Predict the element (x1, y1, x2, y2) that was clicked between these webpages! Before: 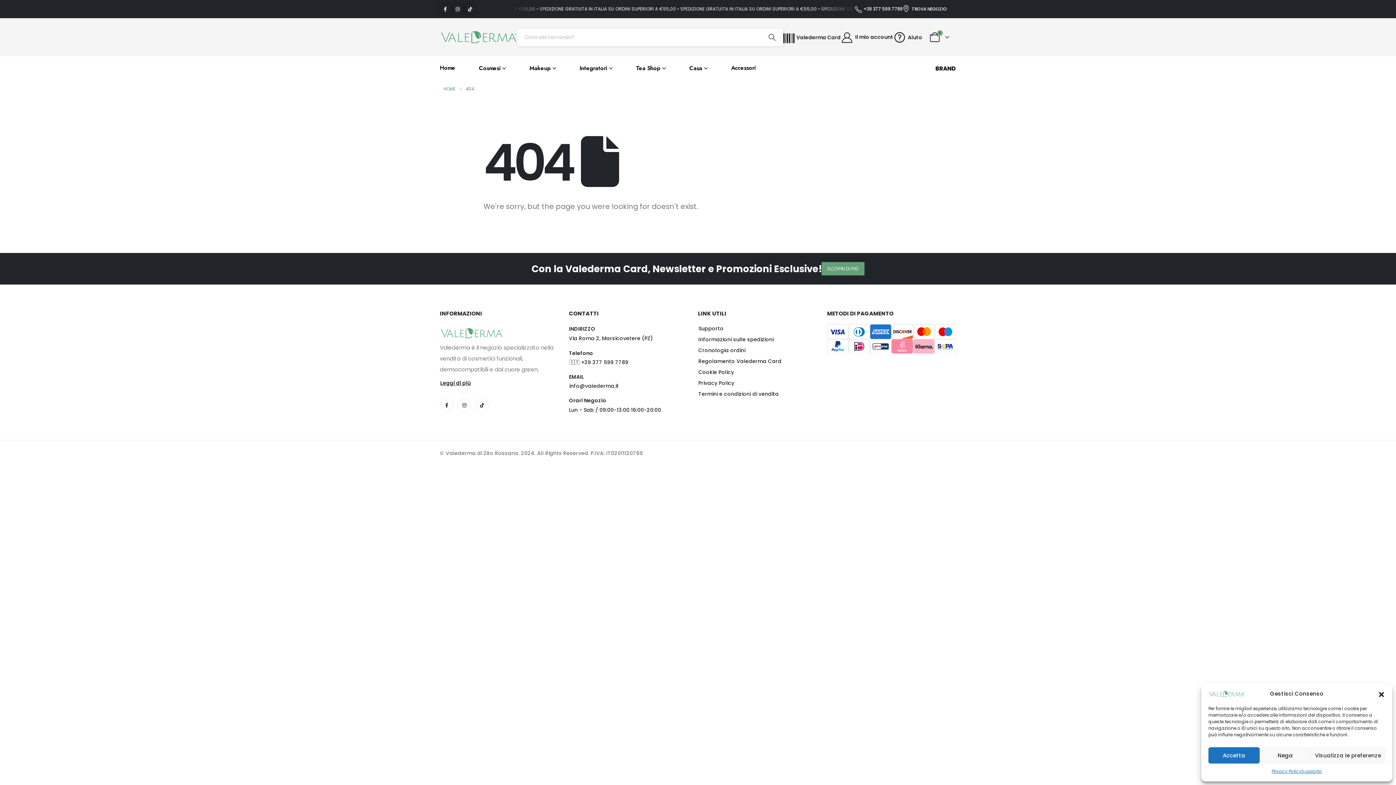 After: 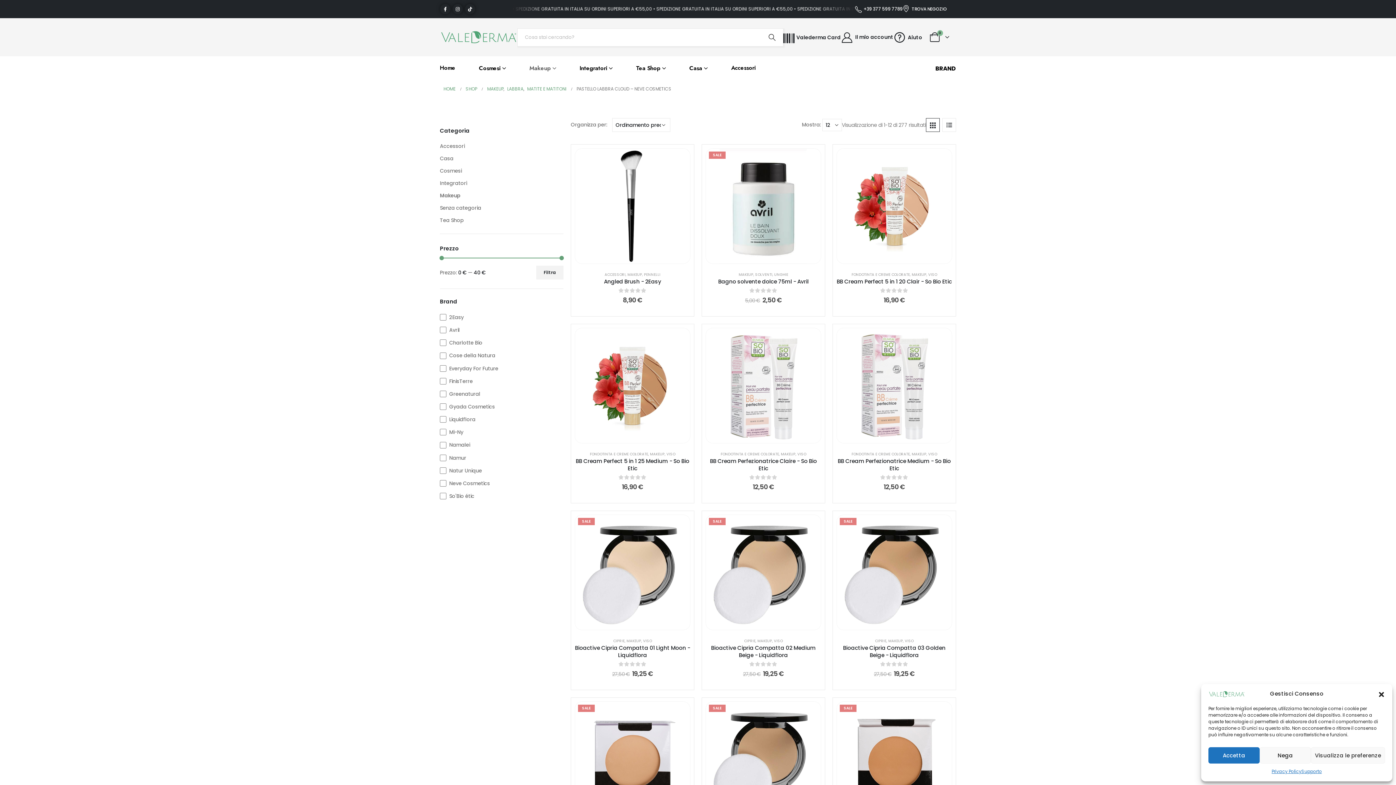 Action: label: Makeup bbox: (529, 56, 556, 80)